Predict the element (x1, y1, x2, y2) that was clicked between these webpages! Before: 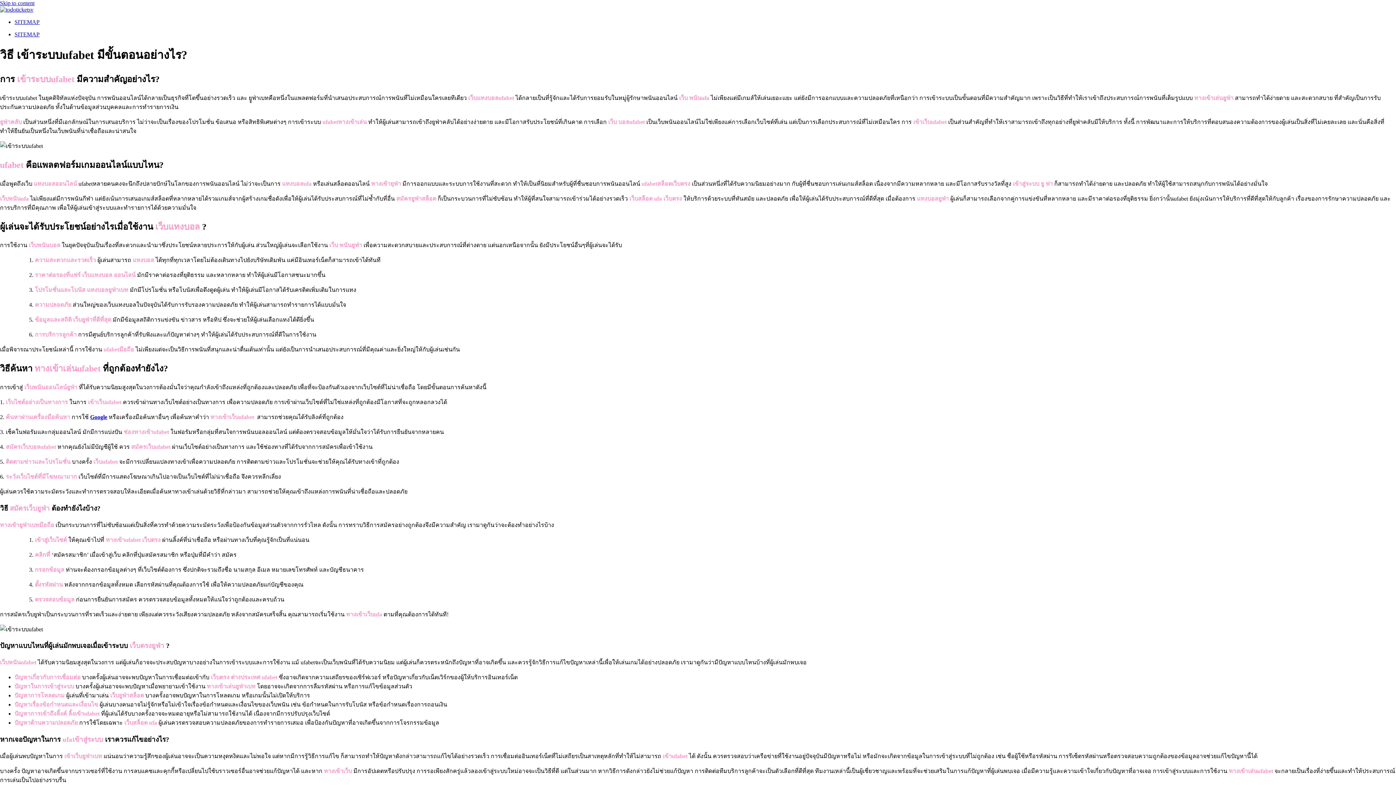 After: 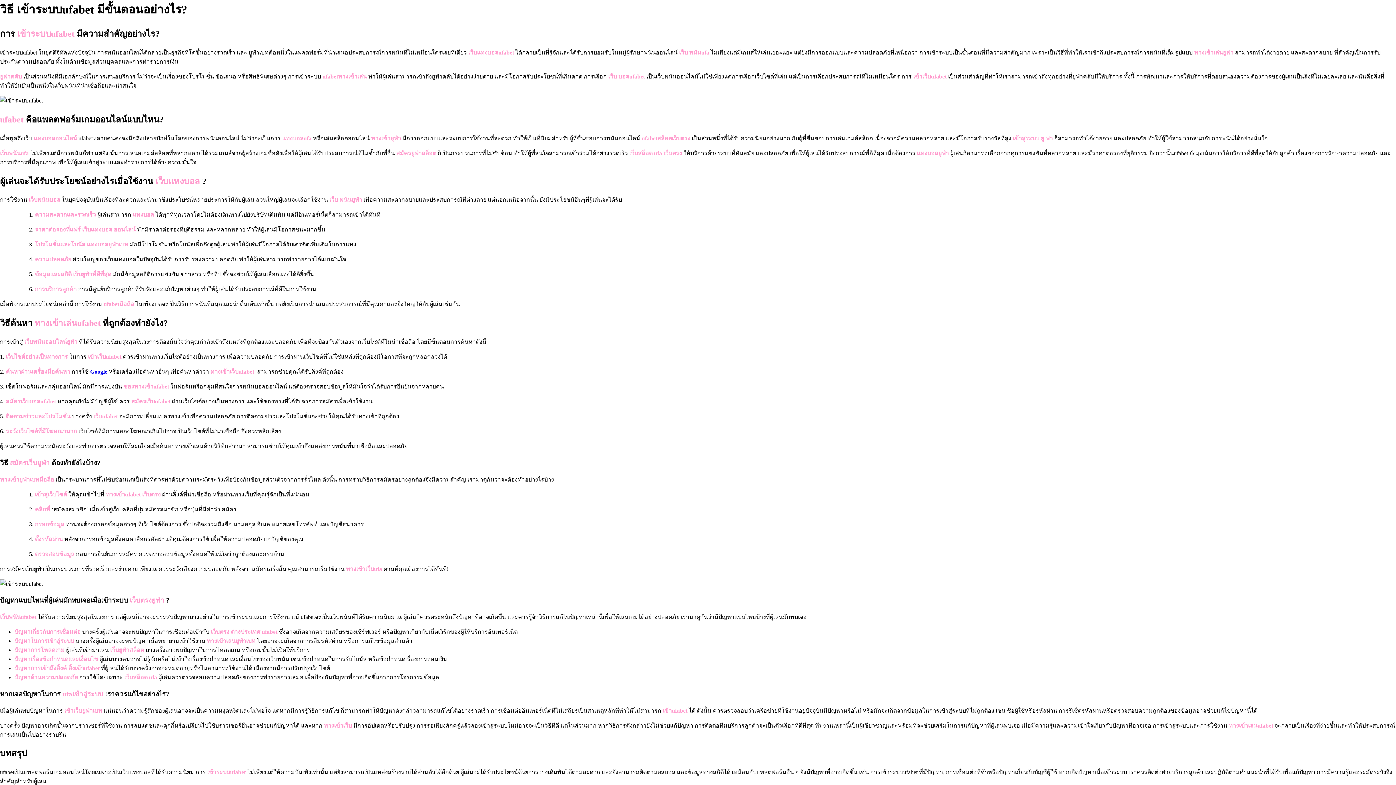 Action: label: Skip to content bbox: (0, 0, 34, 6)